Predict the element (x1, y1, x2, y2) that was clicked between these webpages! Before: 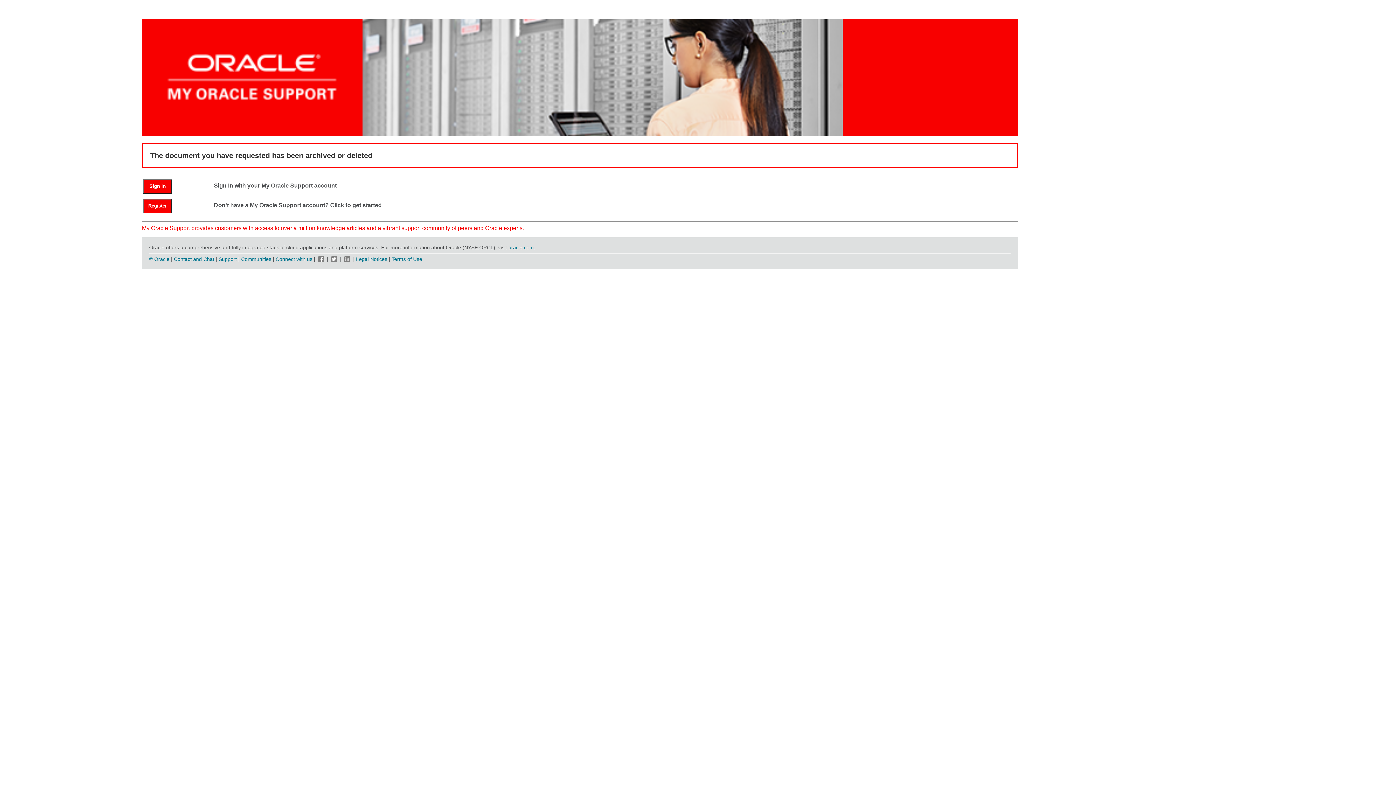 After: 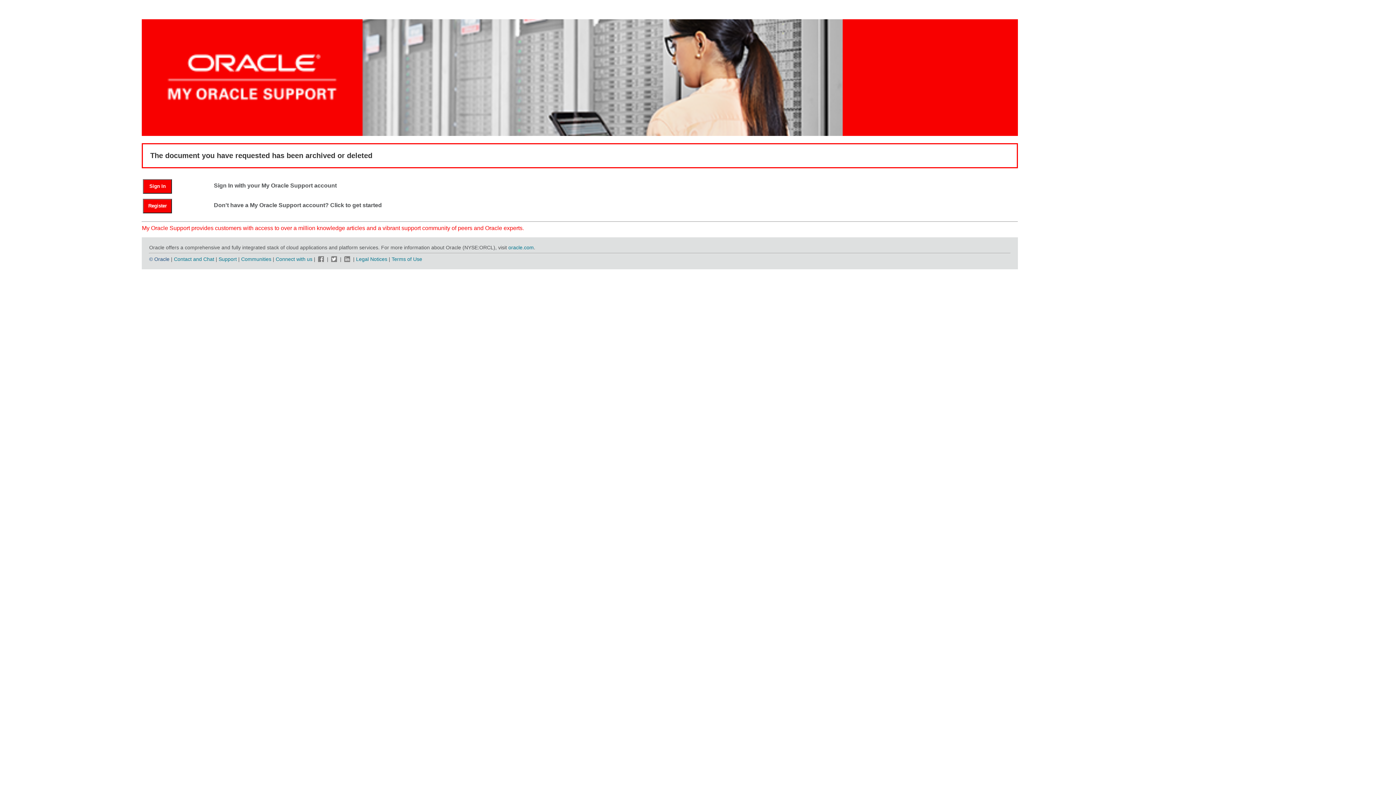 Action: bbox: (149, 256, 169, 262) label: © Oracle